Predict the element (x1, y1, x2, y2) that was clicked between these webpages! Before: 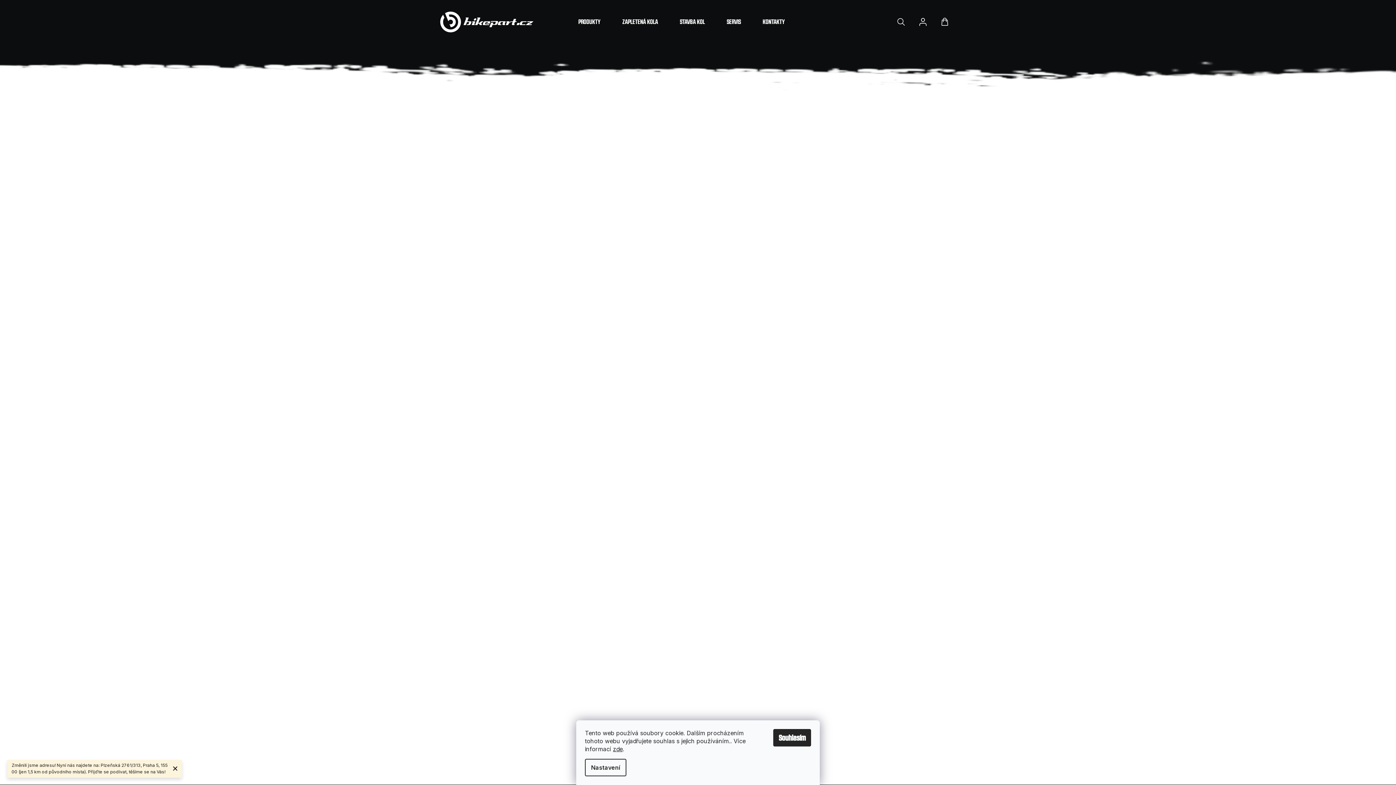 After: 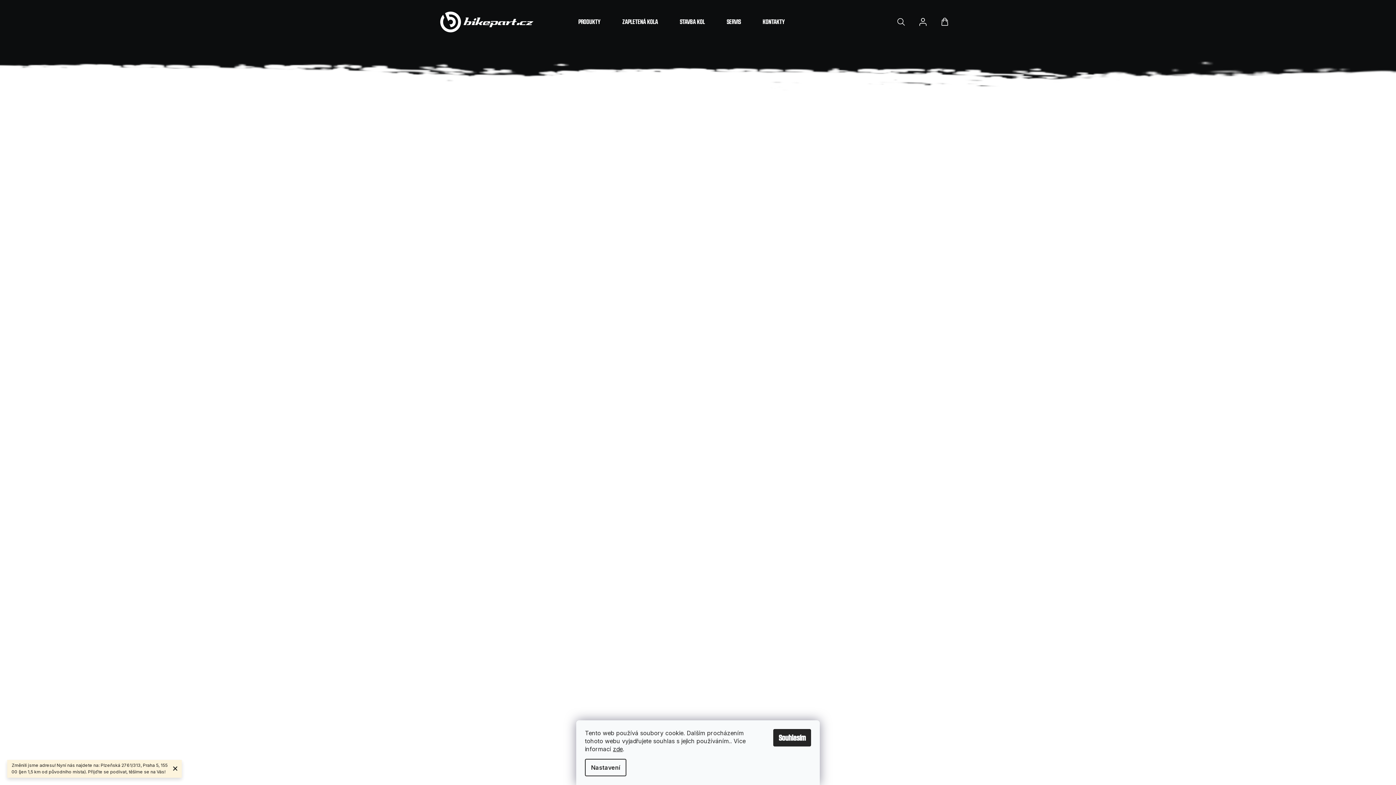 Action: label: Náboje MTB zadní
  bbox: (444, 457, 556, 470)